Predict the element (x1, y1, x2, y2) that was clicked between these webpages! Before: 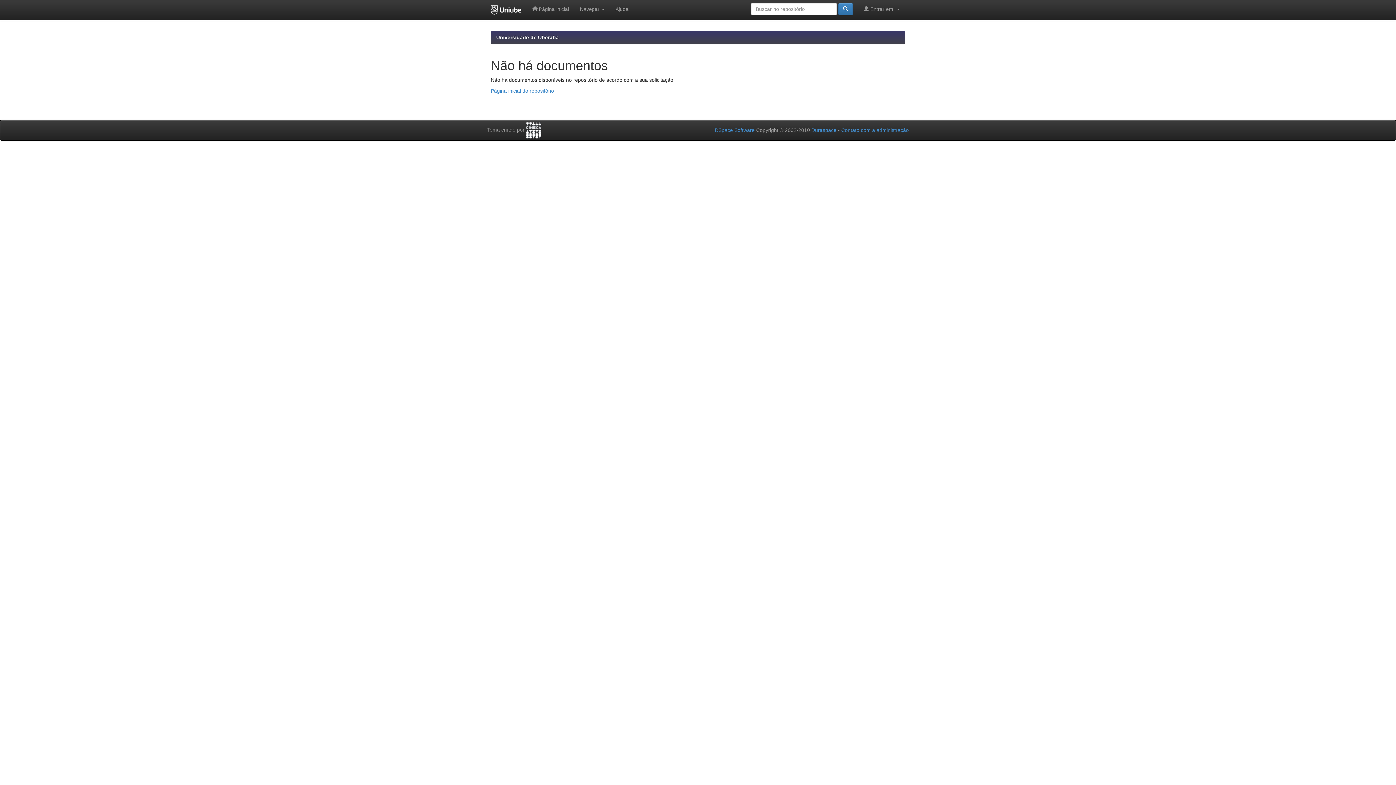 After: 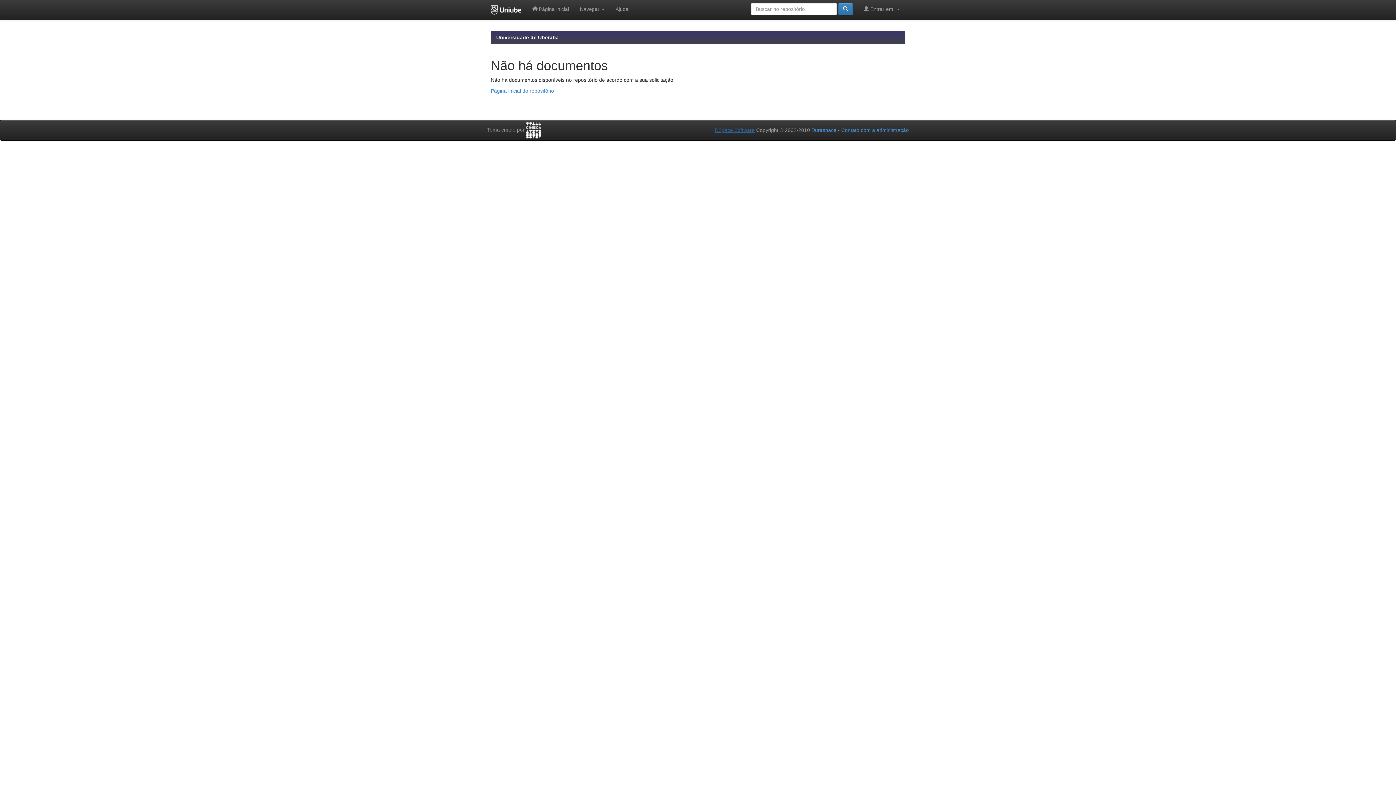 Action: bbox: (714, 127, 754, 133) label: DSpace Software